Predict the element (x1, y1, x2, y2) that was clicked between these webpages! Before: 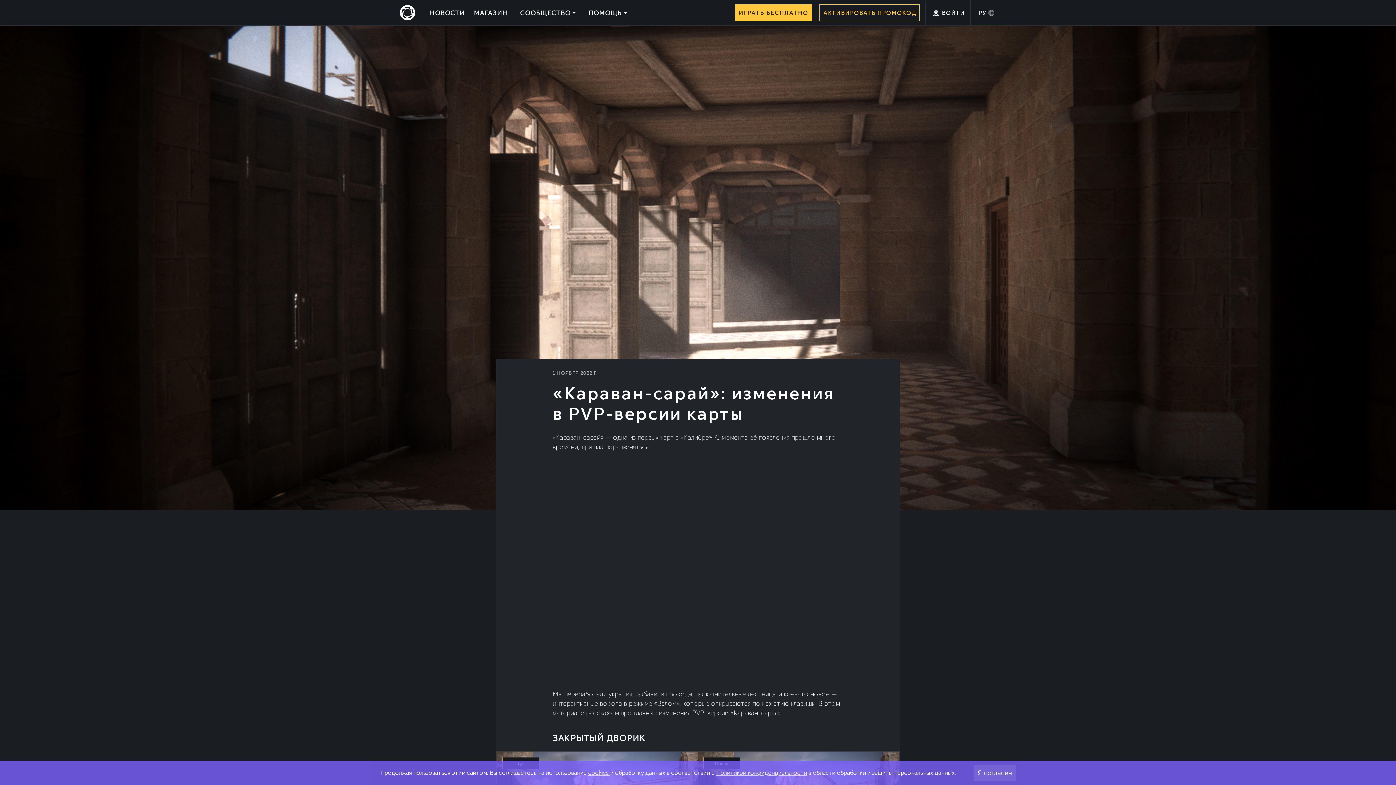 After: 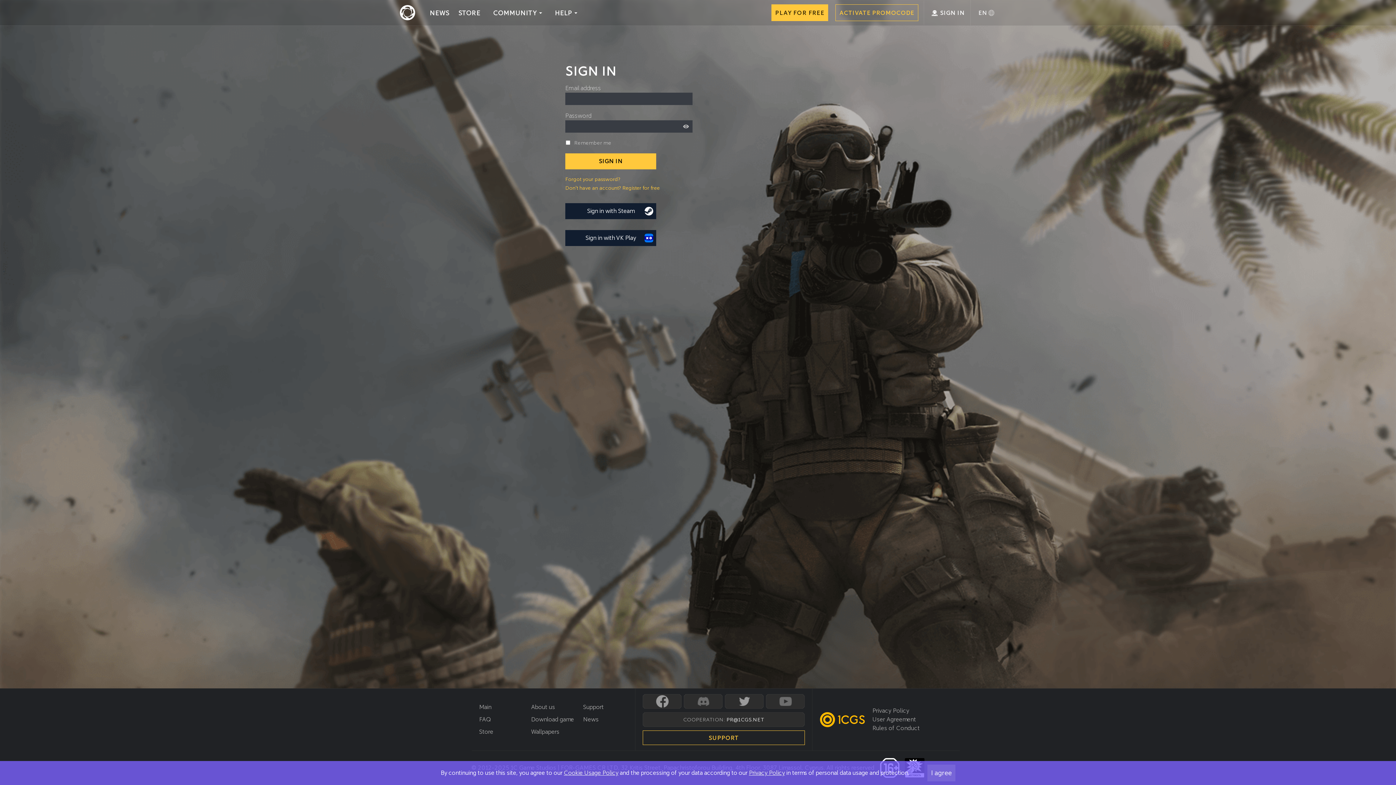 Action: label: АКТИВИРОВАТЬ ПРОМОКОД bbox: (819, 4, 920, 21)